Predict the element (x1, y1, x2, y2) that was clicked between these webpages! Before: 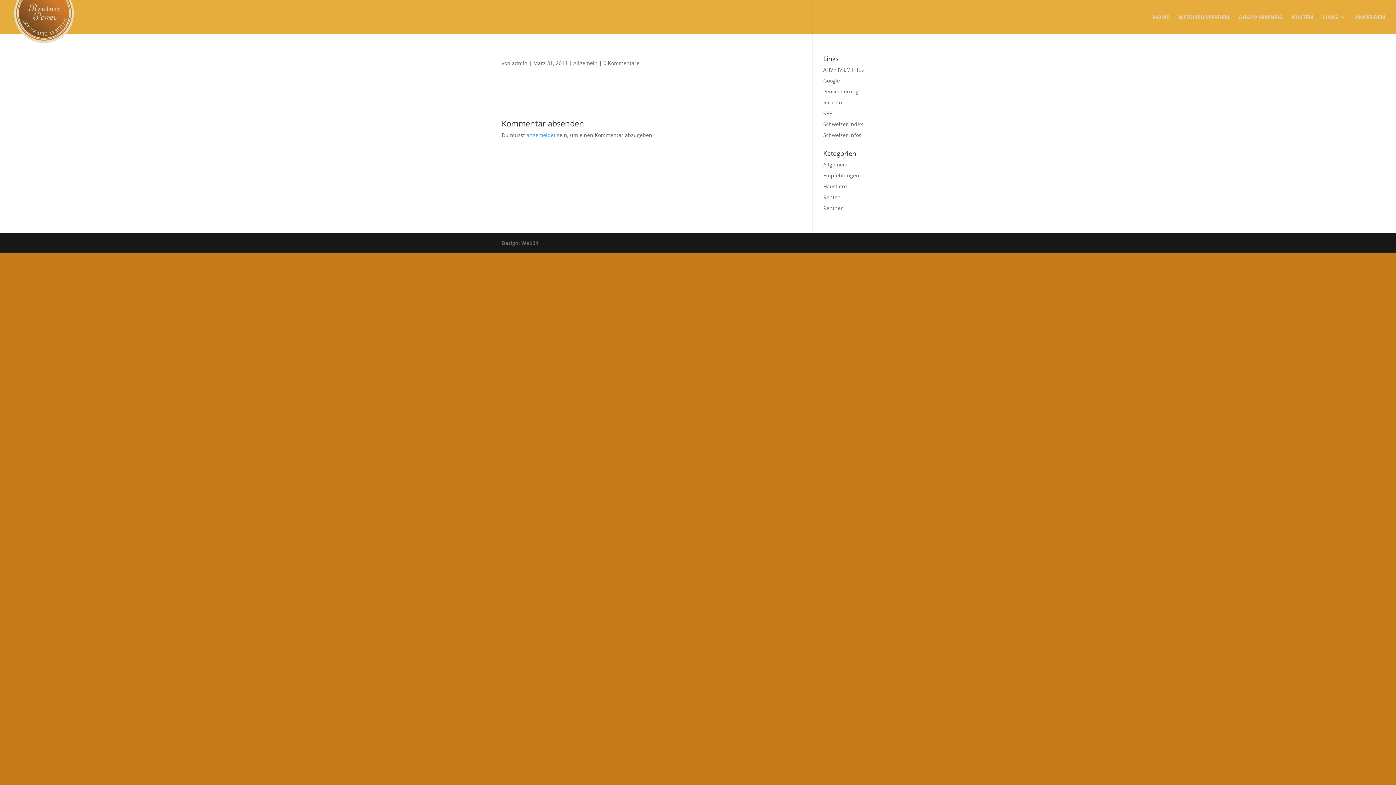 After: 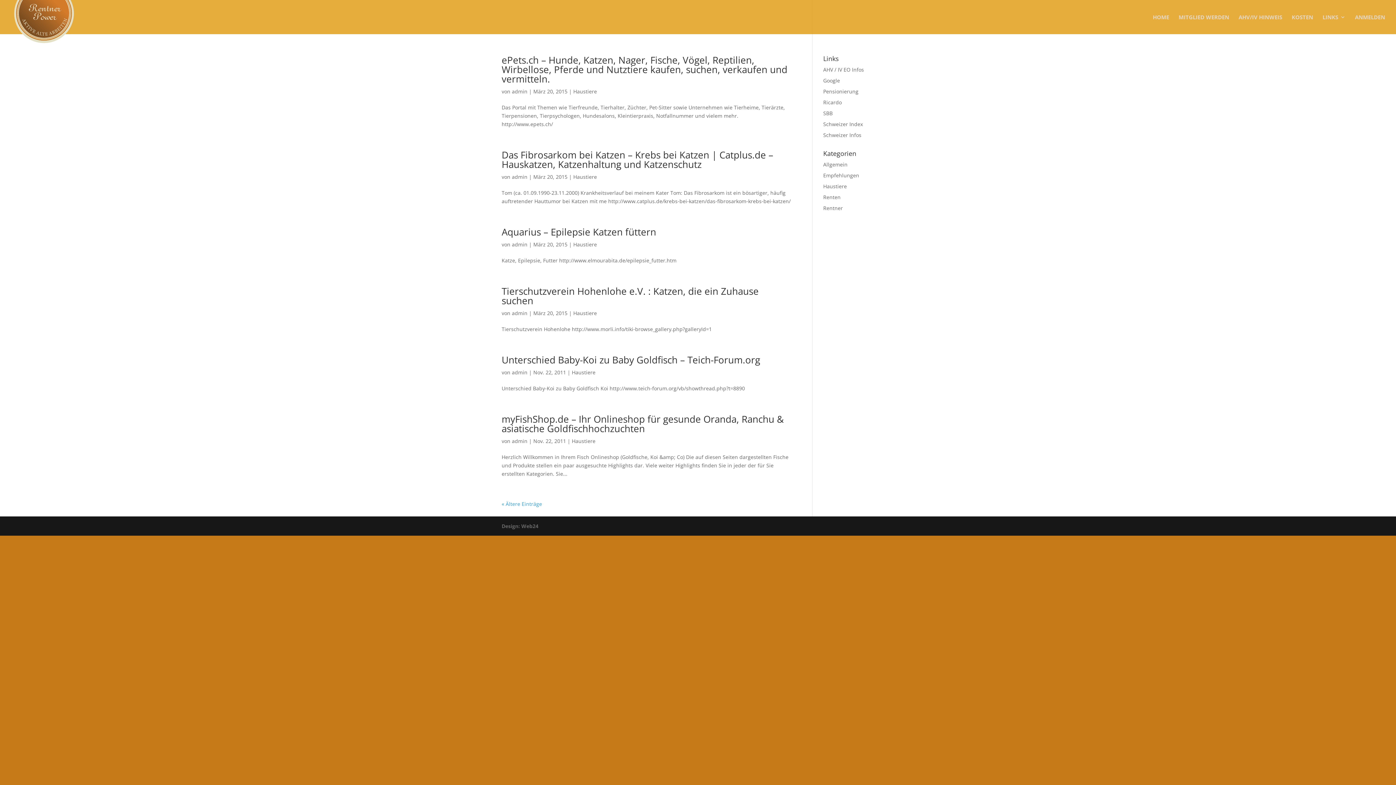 Action: label: Haustiere bbox: (823, 182, 847, 189)